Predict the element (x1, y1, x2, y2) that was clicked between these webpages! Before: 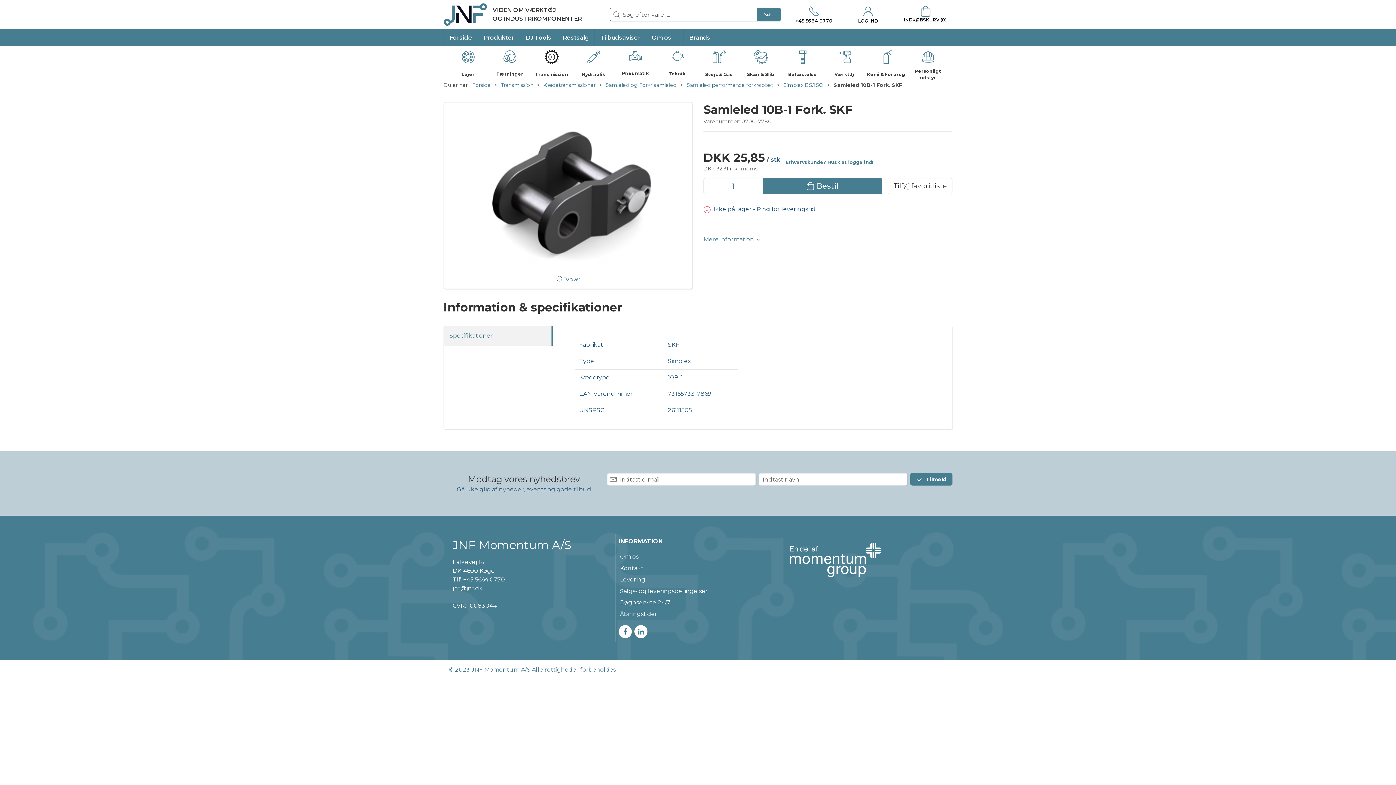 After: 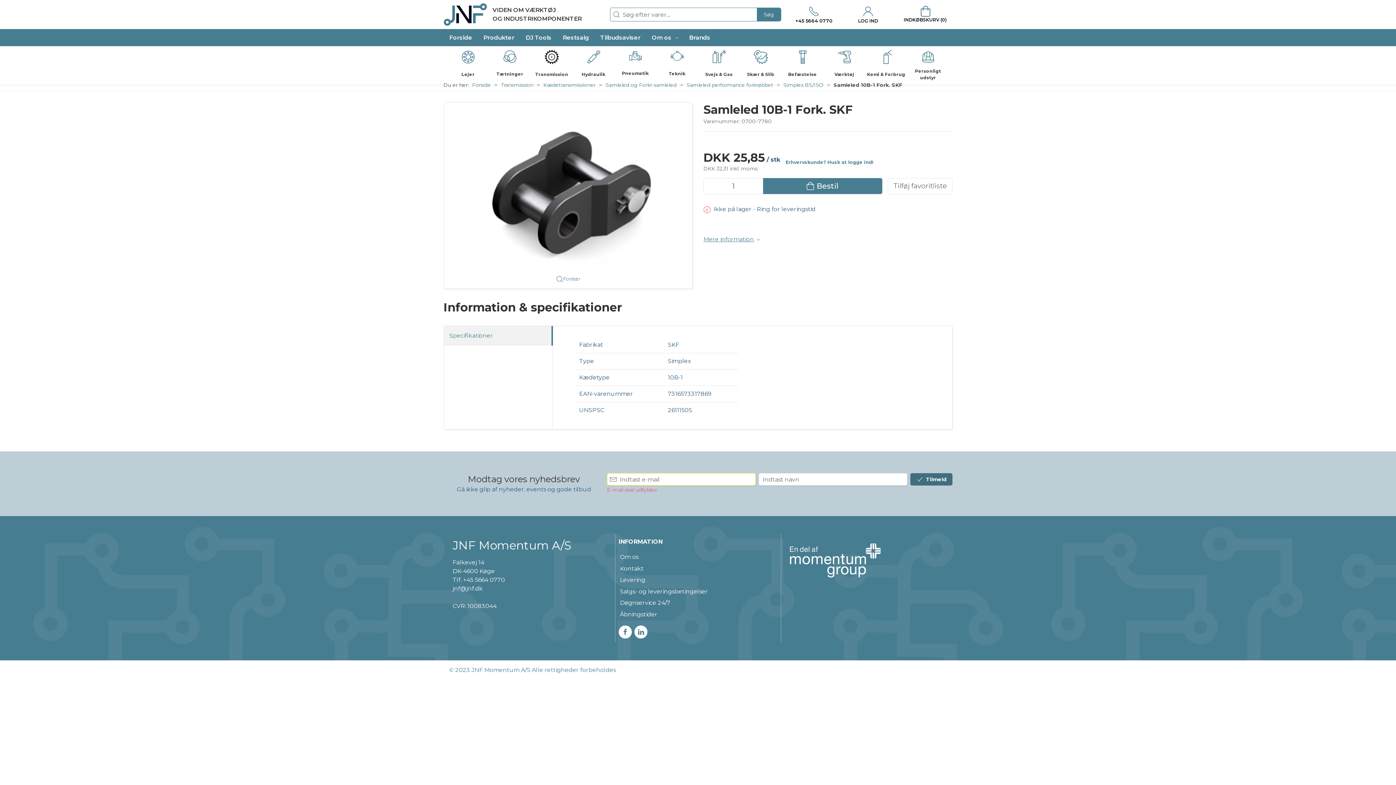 Action: bbox: (910, 473, 952, 485) label: Tilmeld